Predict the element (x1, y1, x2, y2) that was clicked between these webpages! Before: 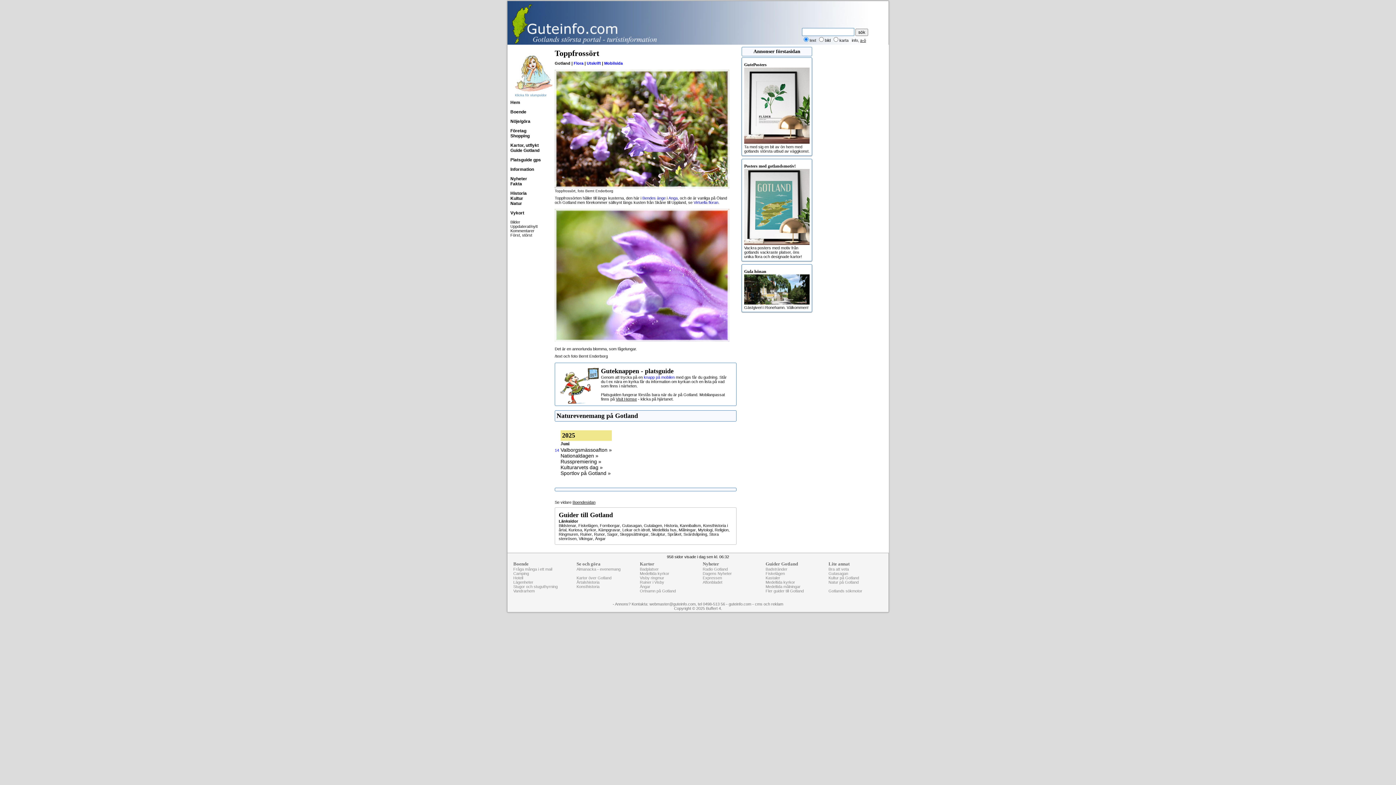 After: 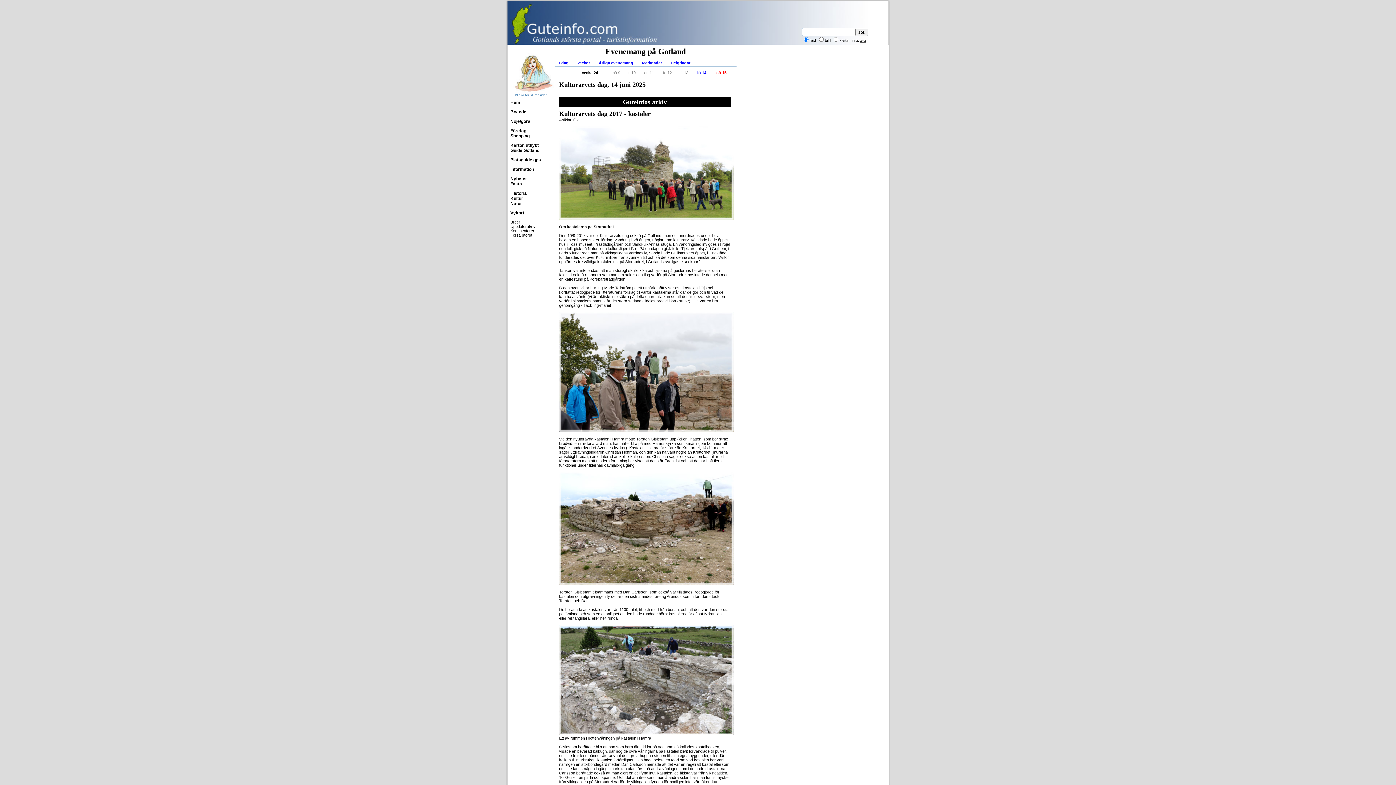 Action: label: Kulturarvets dag » bbox: (560, 464, 602, 470)